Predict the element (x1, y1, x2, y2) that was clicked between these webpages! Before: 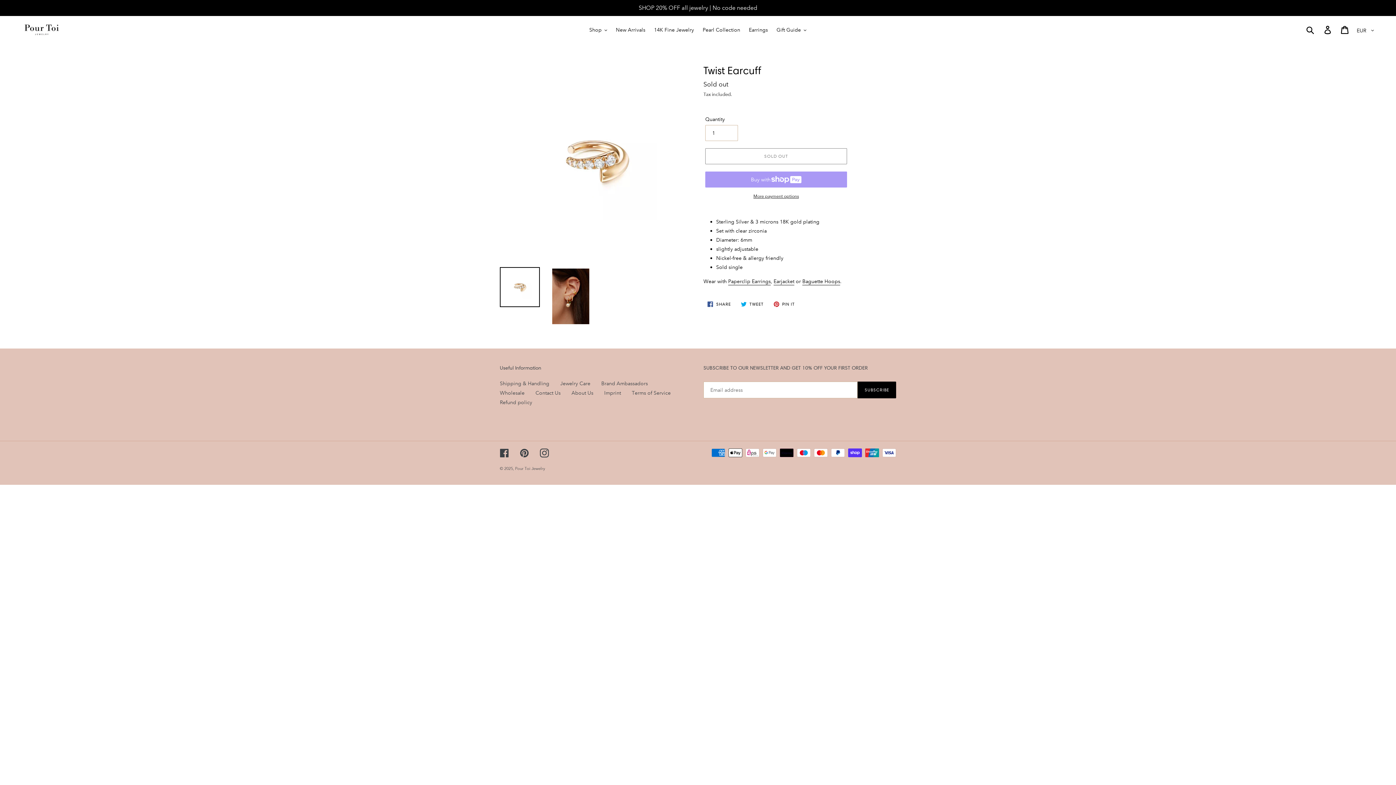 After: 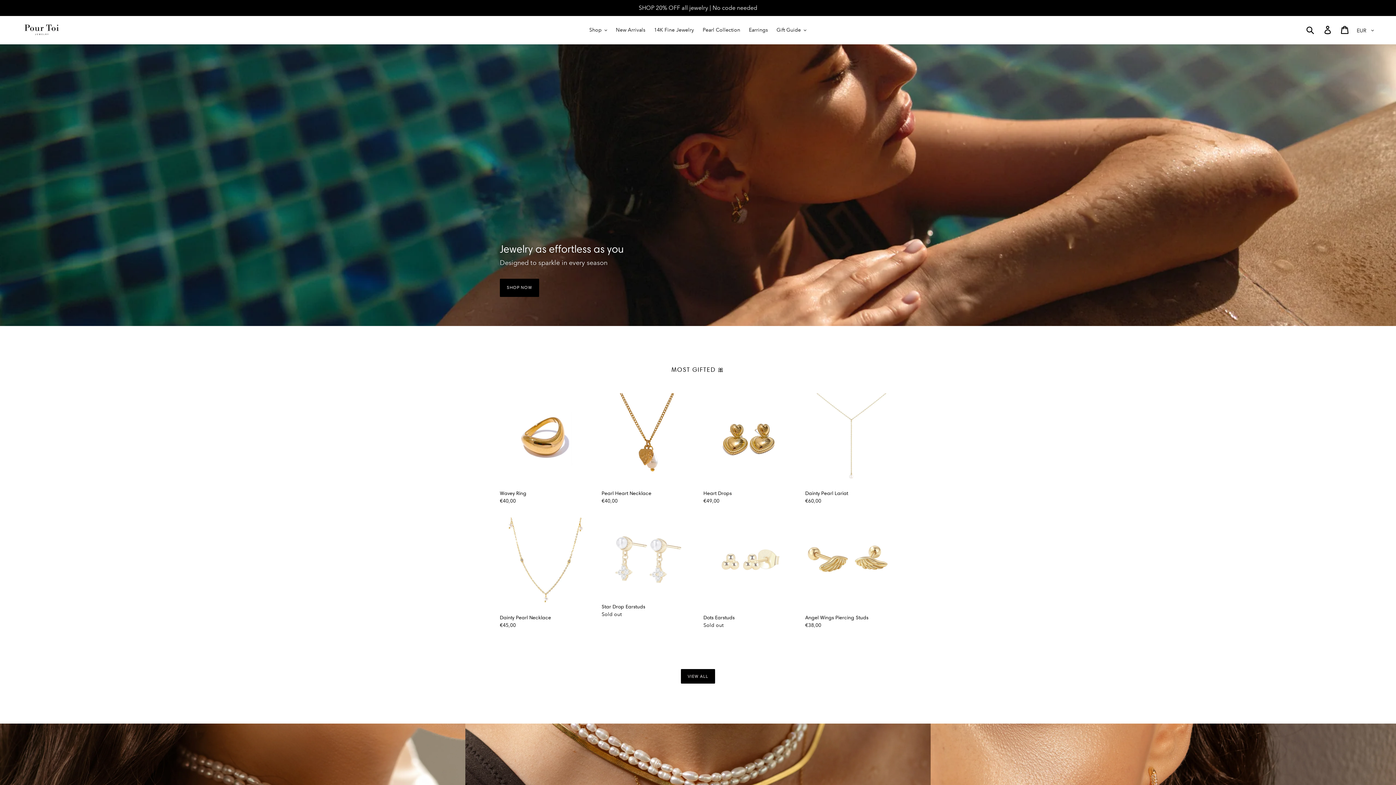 Action: label: Pour Toi Jewelry bbox: (515, 466, 545, 471)